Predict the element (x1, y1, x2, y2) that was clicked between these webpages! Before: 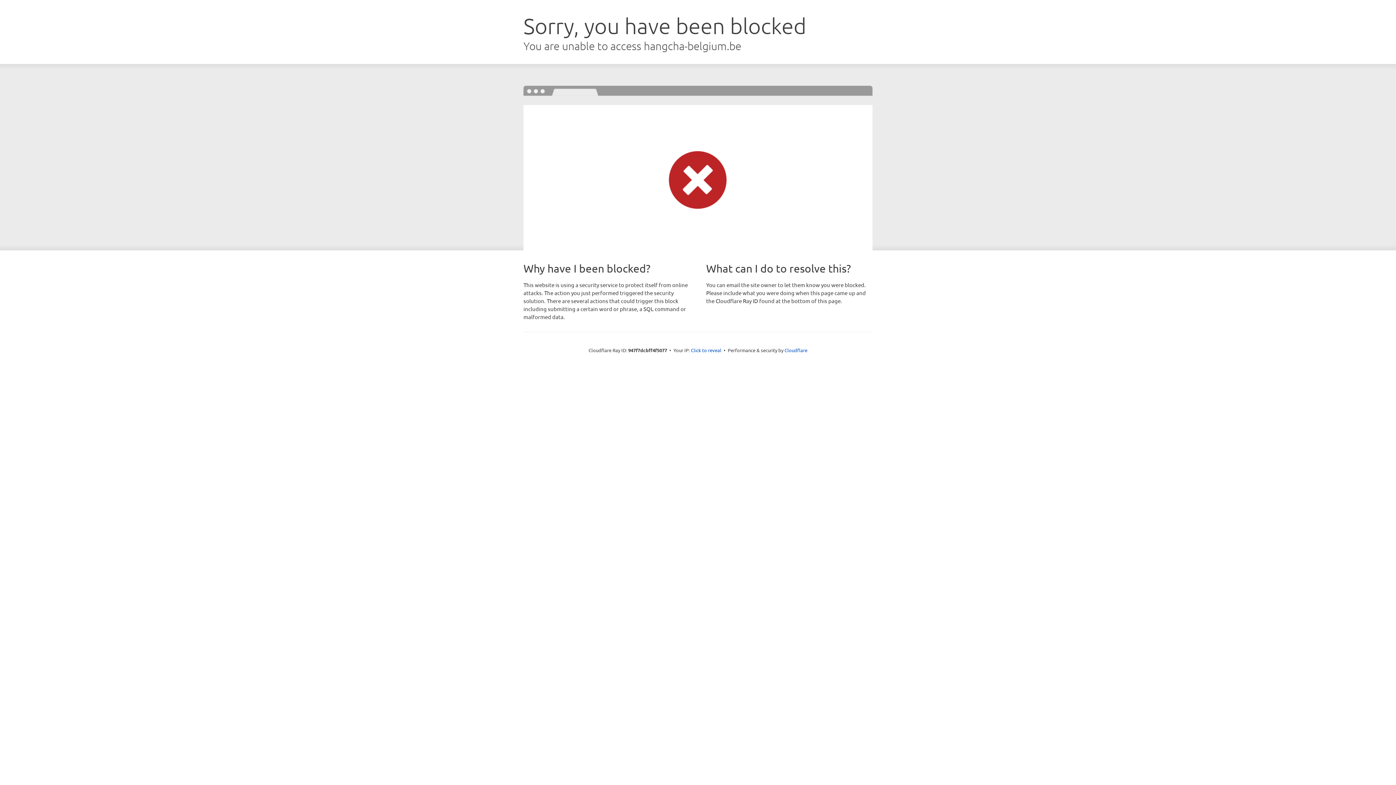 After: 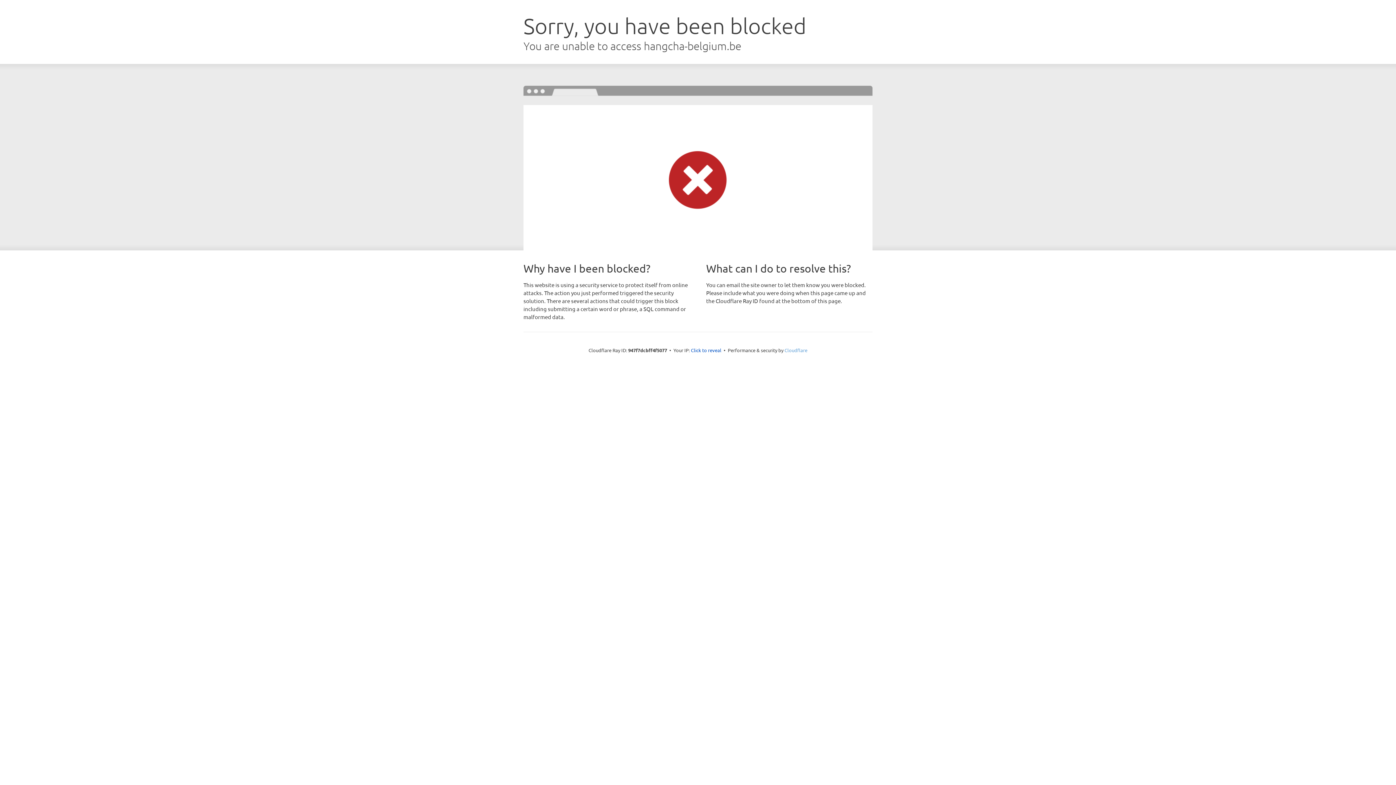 Action: label: Cloudflare bbox: (784, 347, 807, 353)